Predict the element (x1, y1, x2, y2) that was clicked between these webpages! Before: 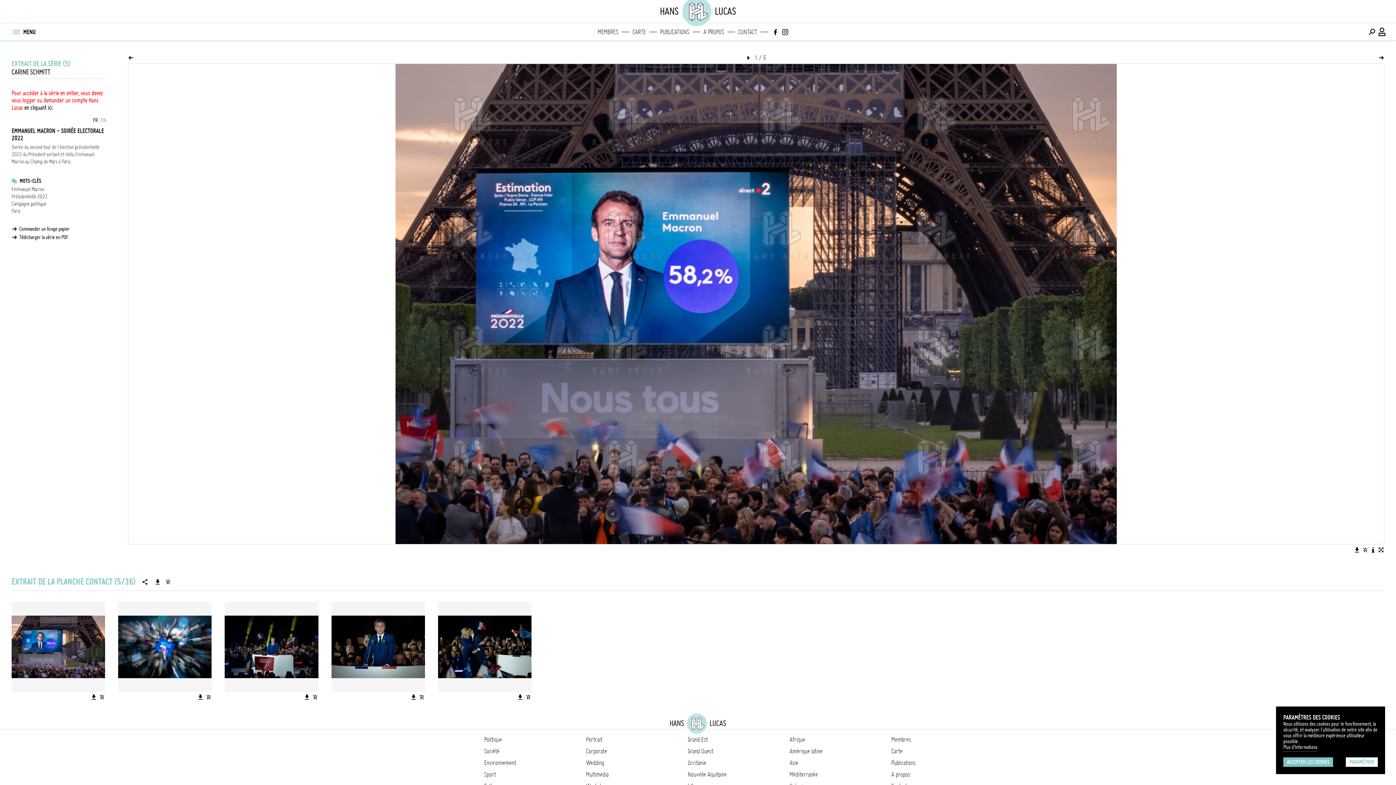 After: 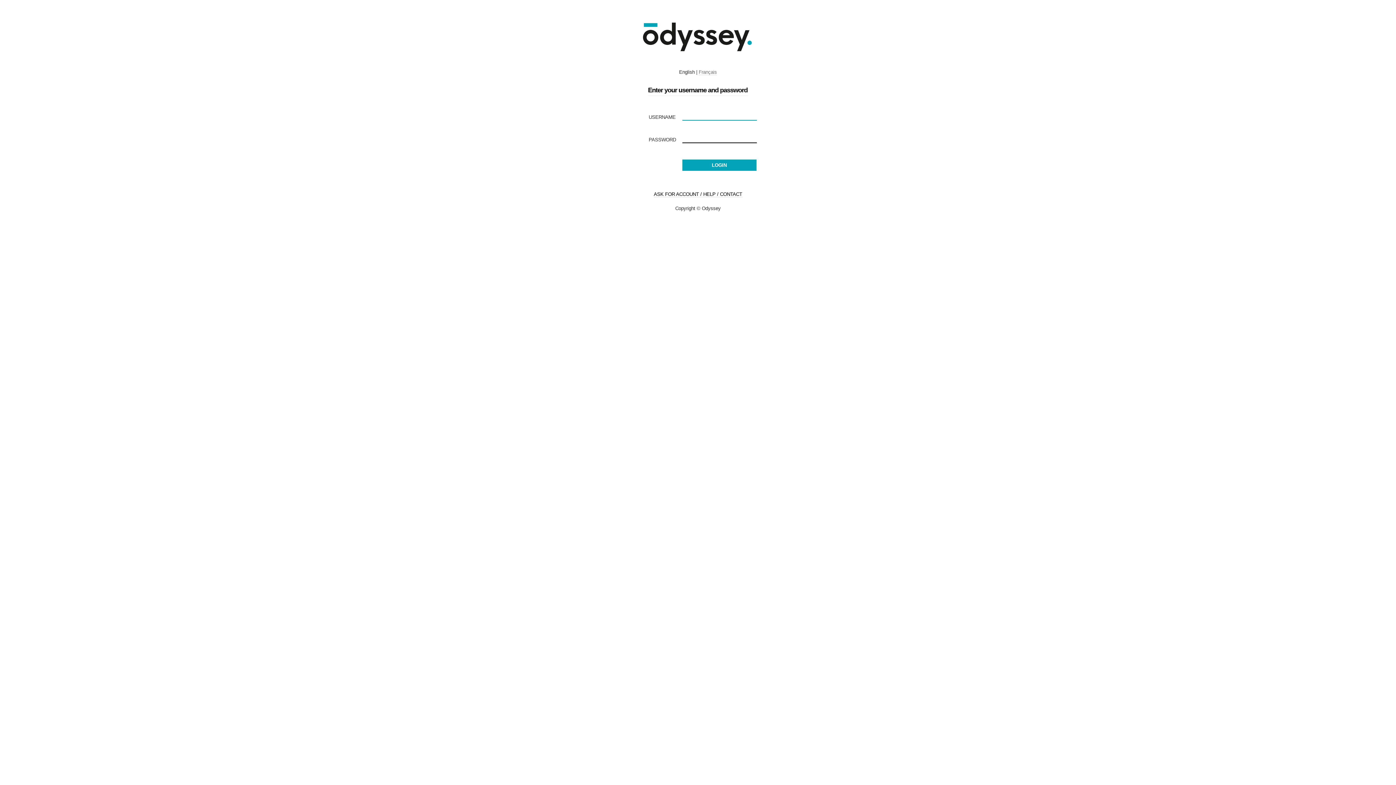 Action: label: Ajouter l'image au panier bbox: (525, 694, 531, 700)